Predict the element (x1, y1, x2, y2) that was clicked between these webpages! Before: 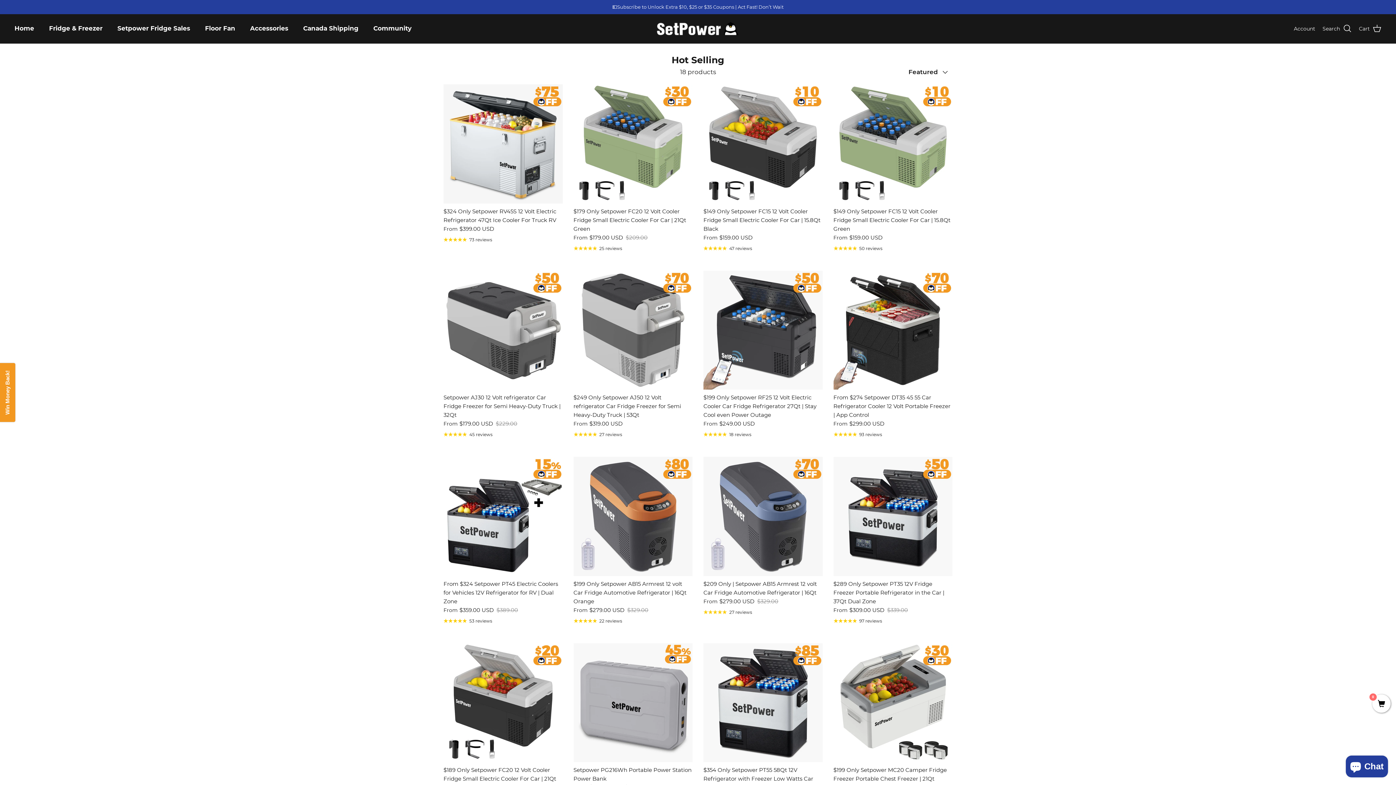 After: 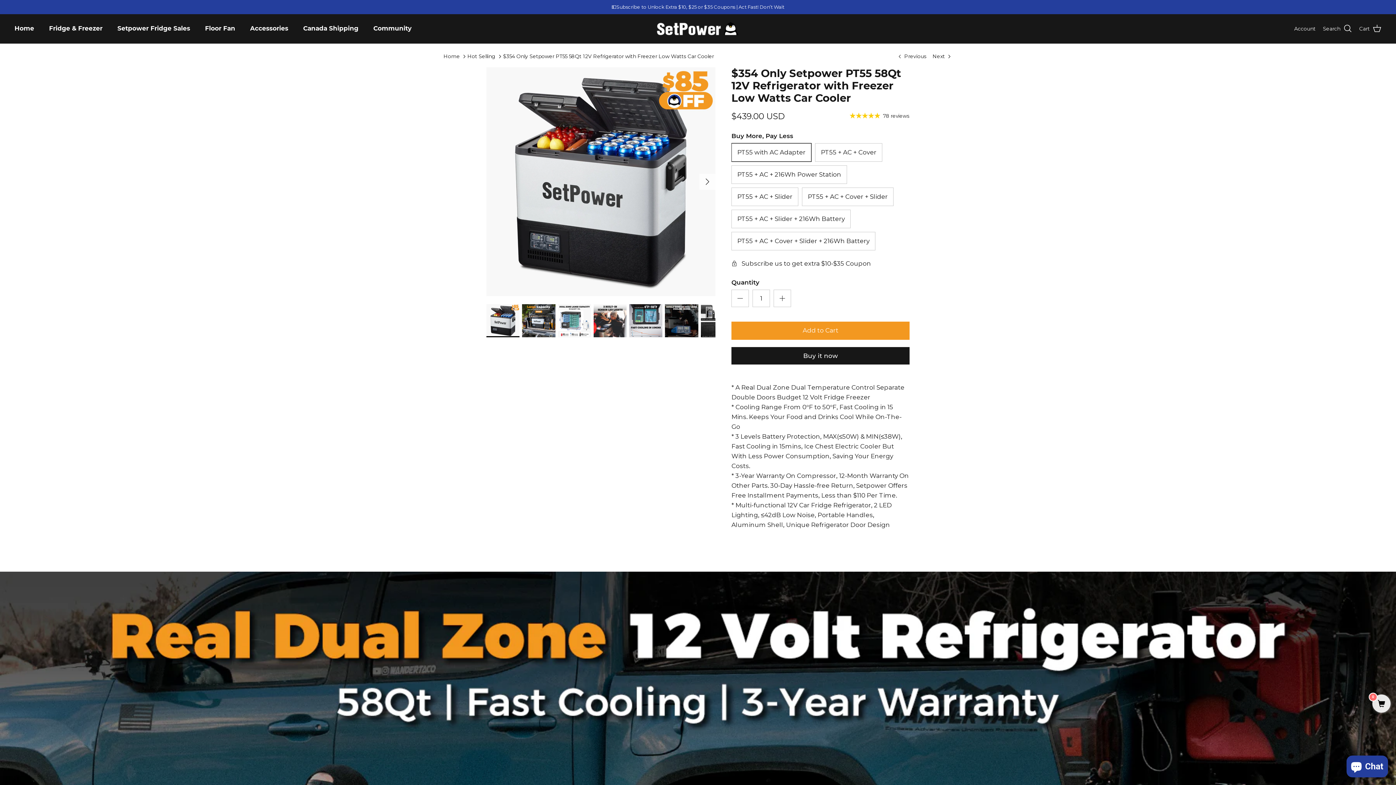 Action: bbox: (703, 643, 822, 762) label: $354 Only Setpower PT55 58Qt 12V Refrigerator with Freezer Low Watts Car Cooler